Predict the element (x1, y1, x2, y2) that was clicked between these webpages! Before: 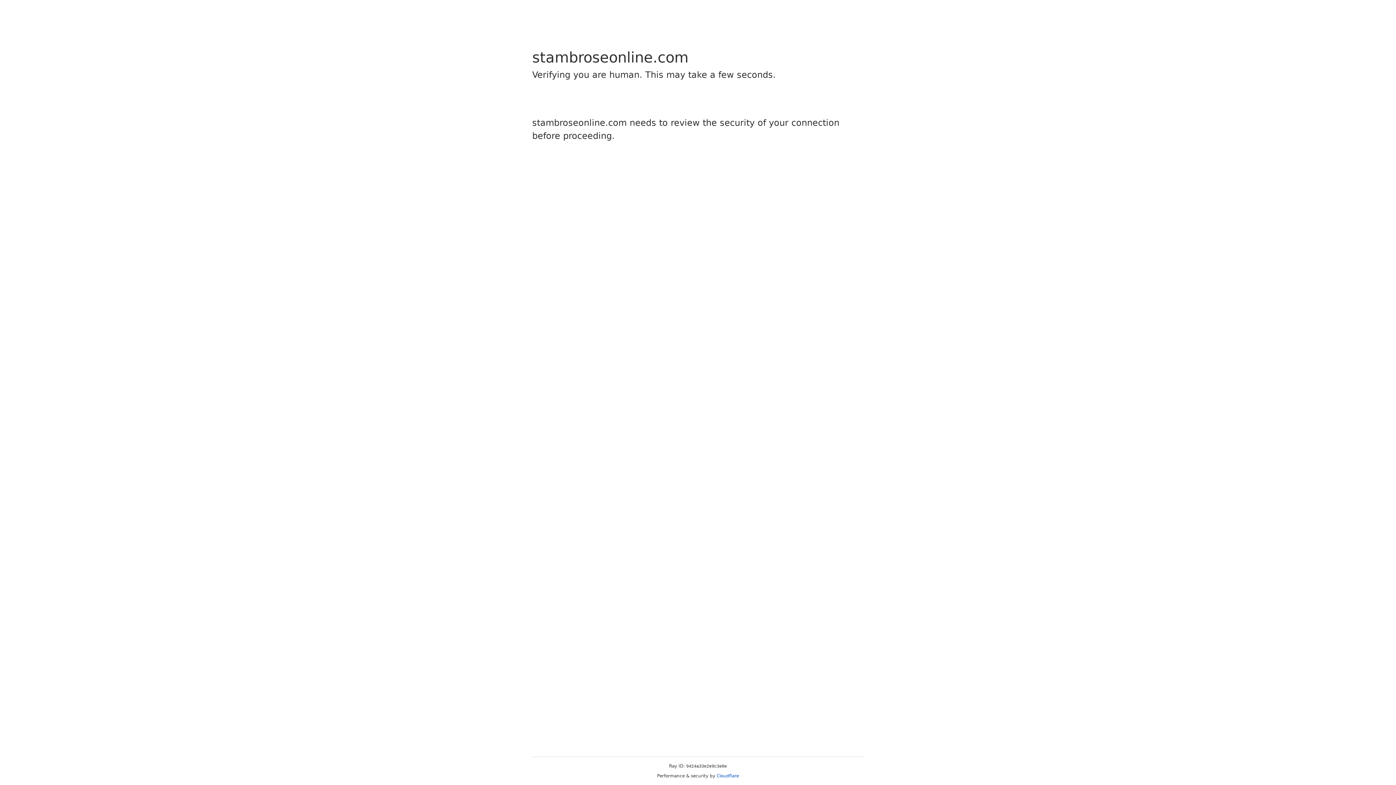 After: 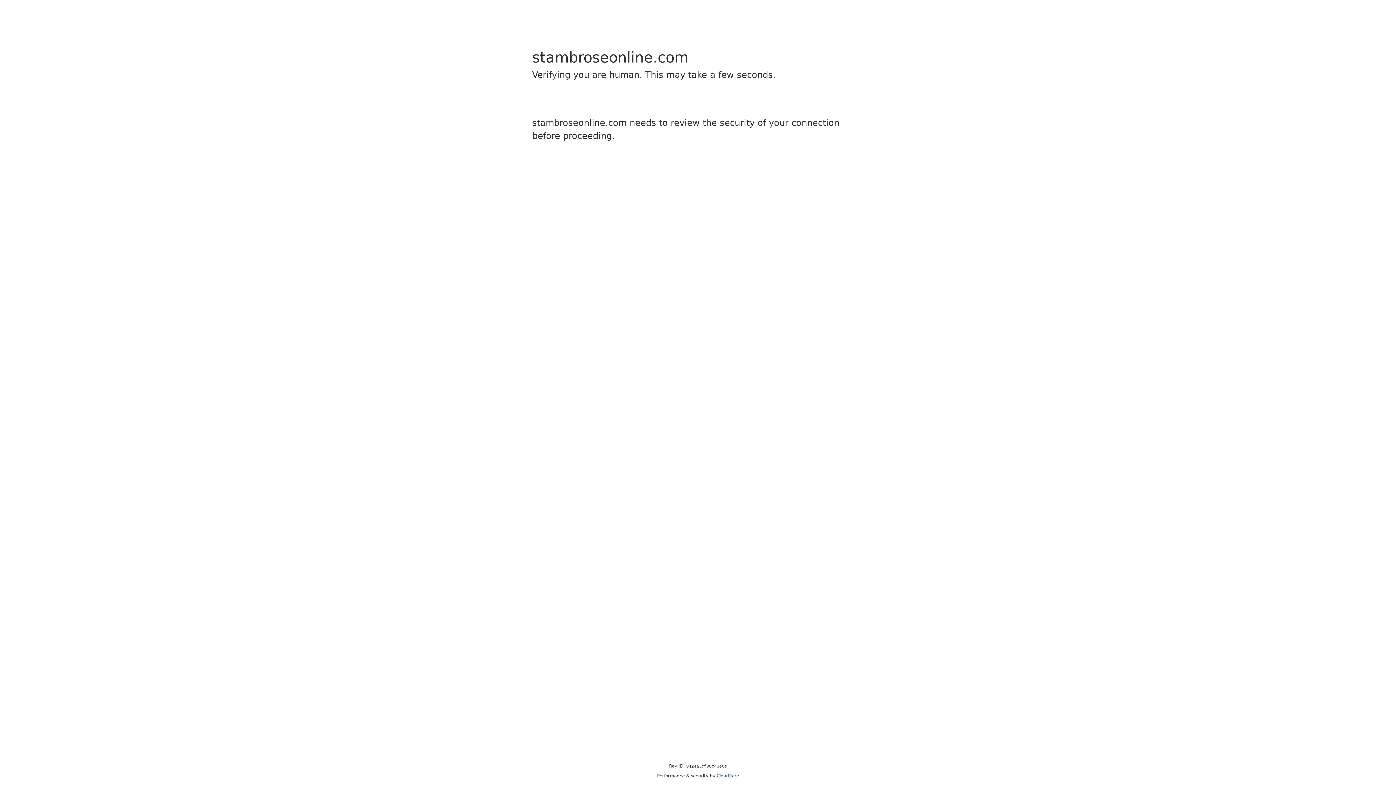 Action: bbox: (716, 773, 739, 778) label: Cloudflare